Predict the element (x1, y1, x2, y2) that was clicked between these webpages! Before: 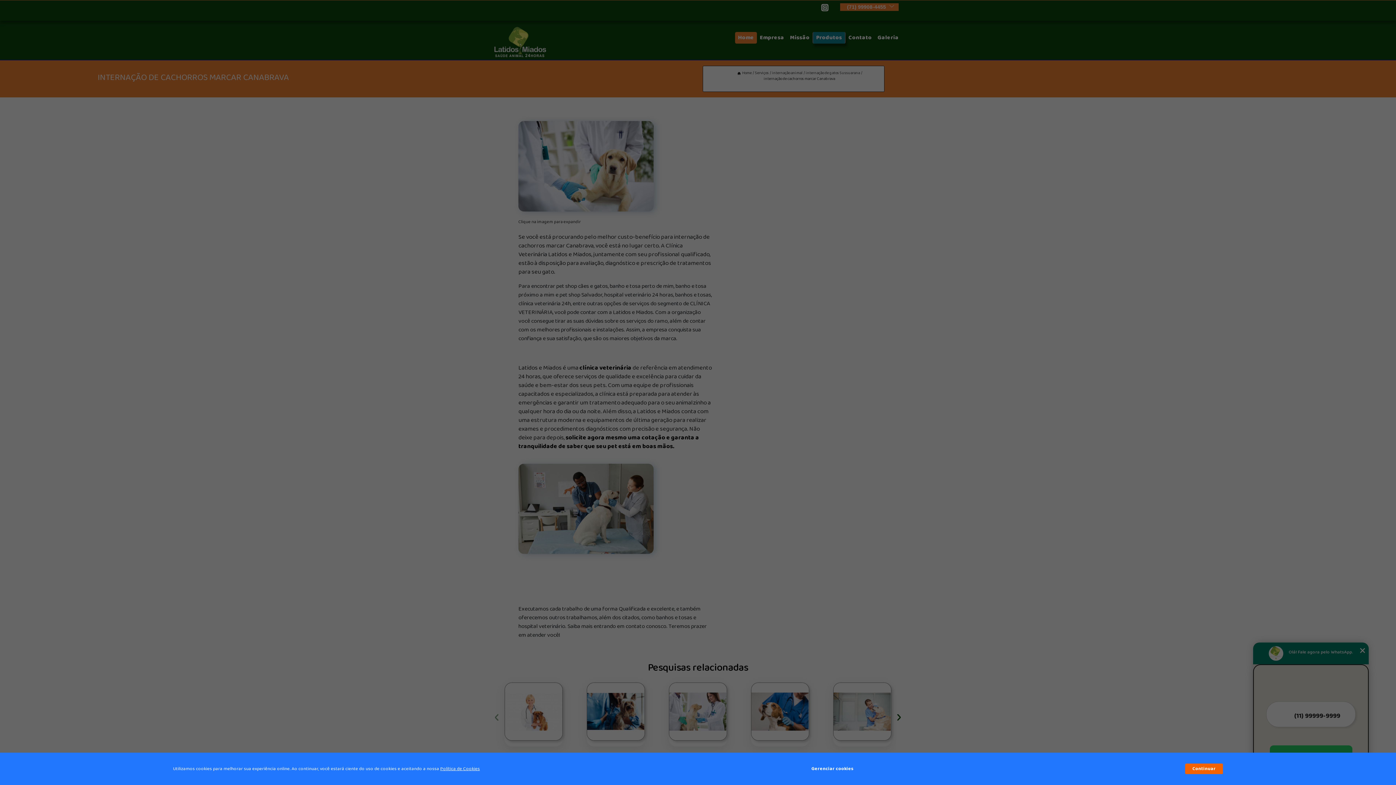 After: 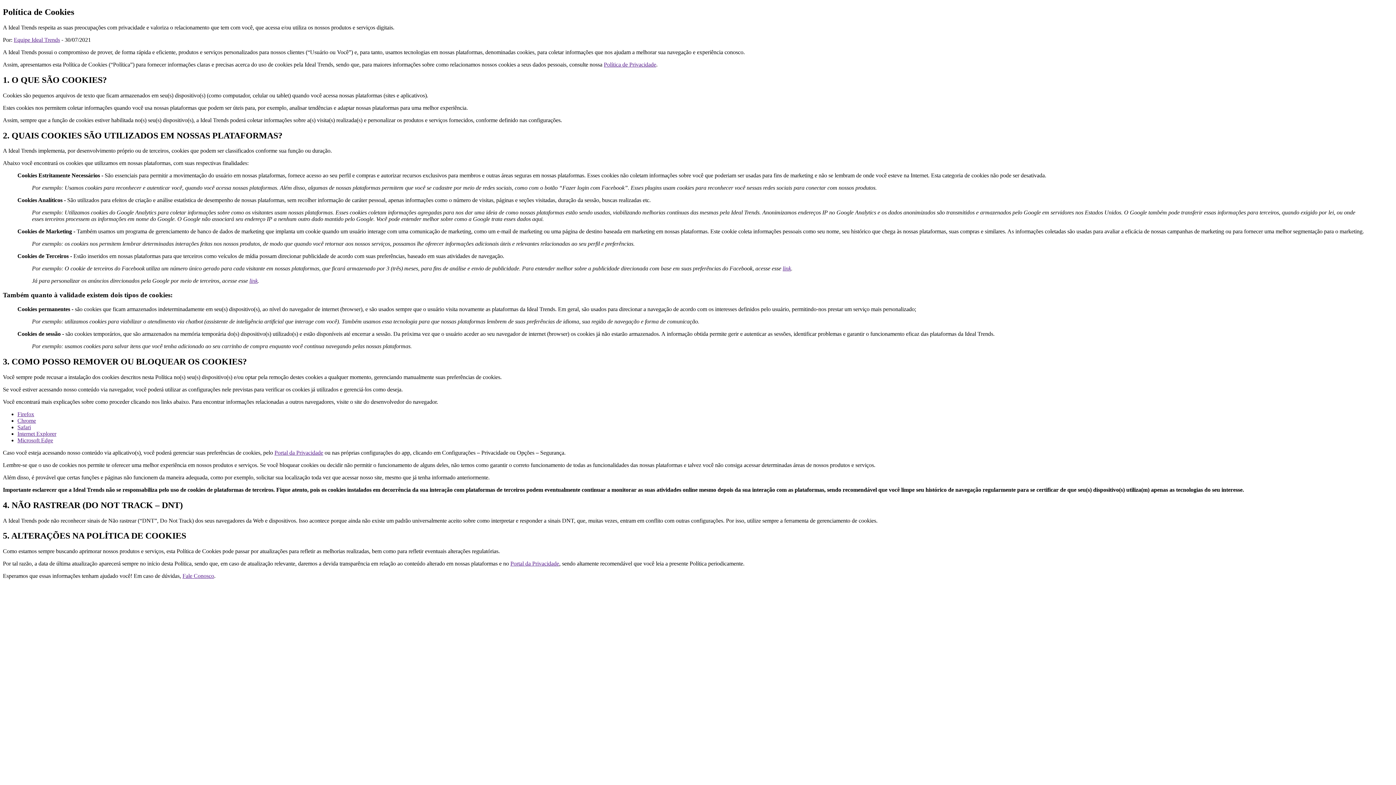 Action: bbox: (440, 765, 480, 772) label: Política de Cookies